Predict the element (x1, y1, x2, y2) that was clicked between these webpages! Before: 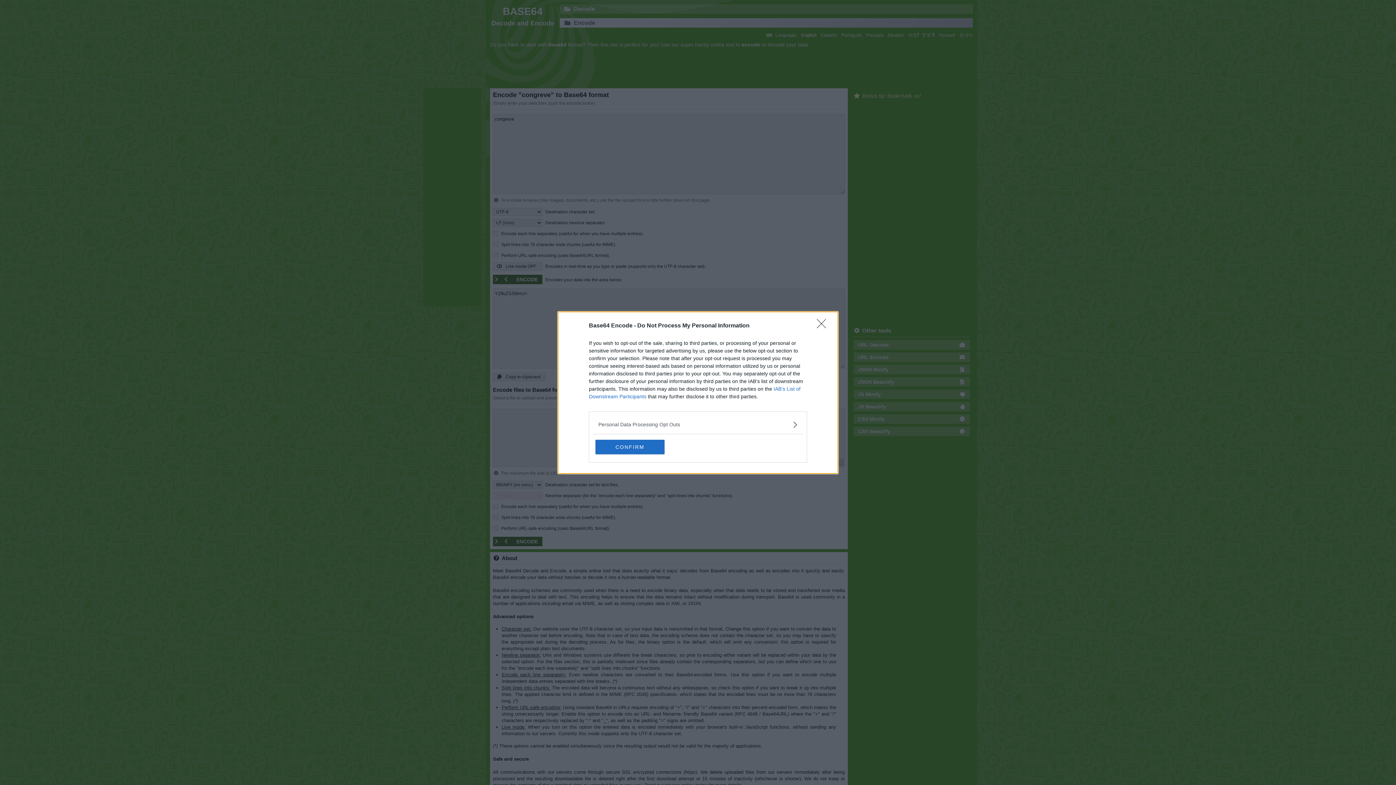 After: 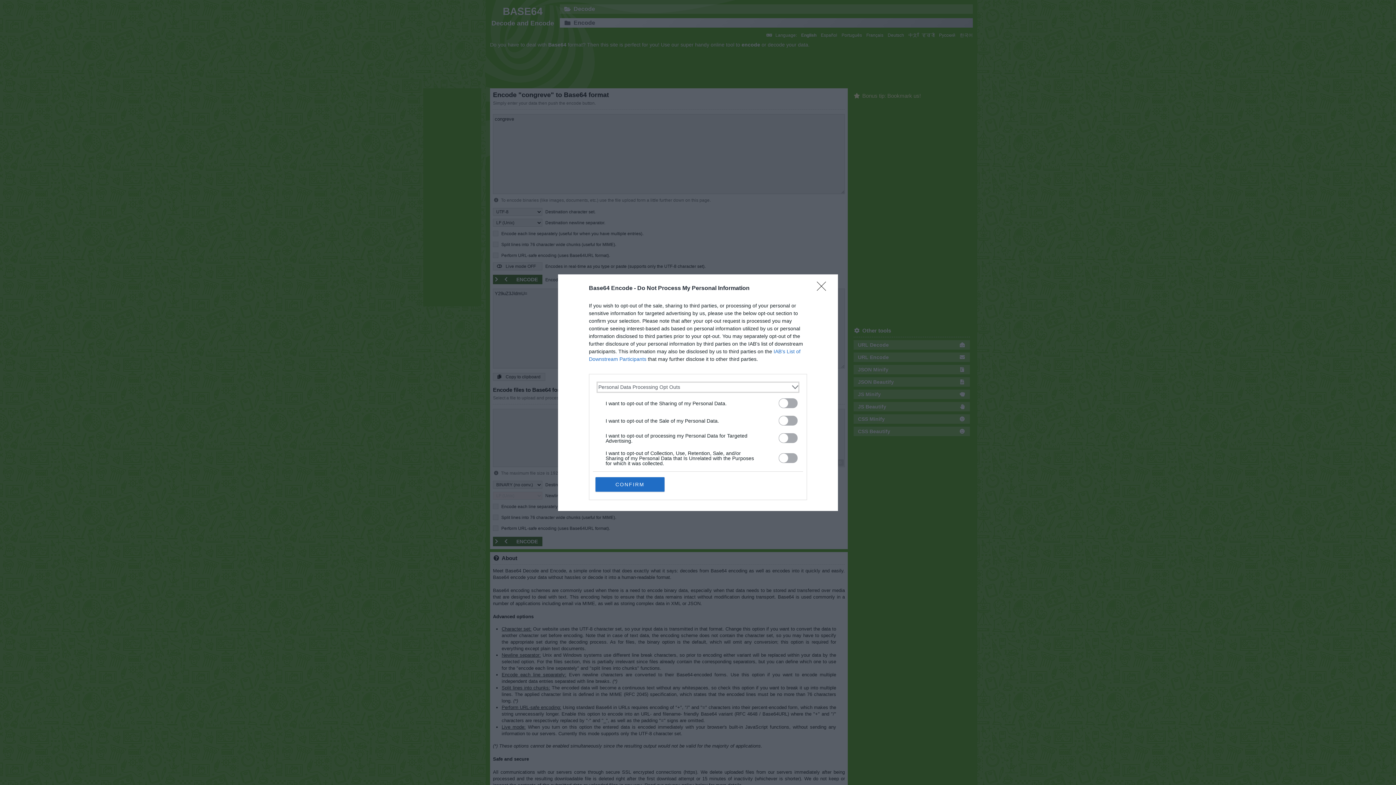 Action: label: Opt-Outs bbox: (598, 420, 797, 428)